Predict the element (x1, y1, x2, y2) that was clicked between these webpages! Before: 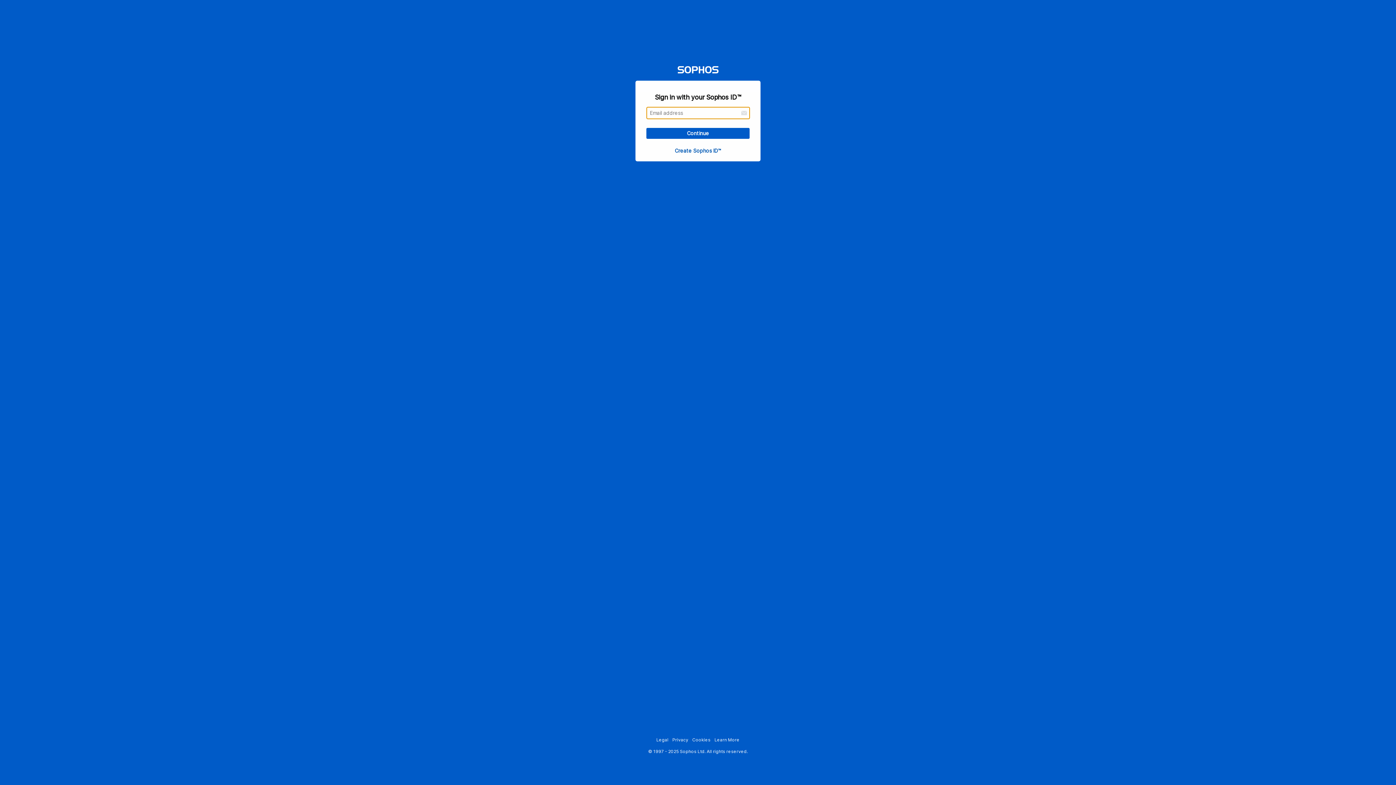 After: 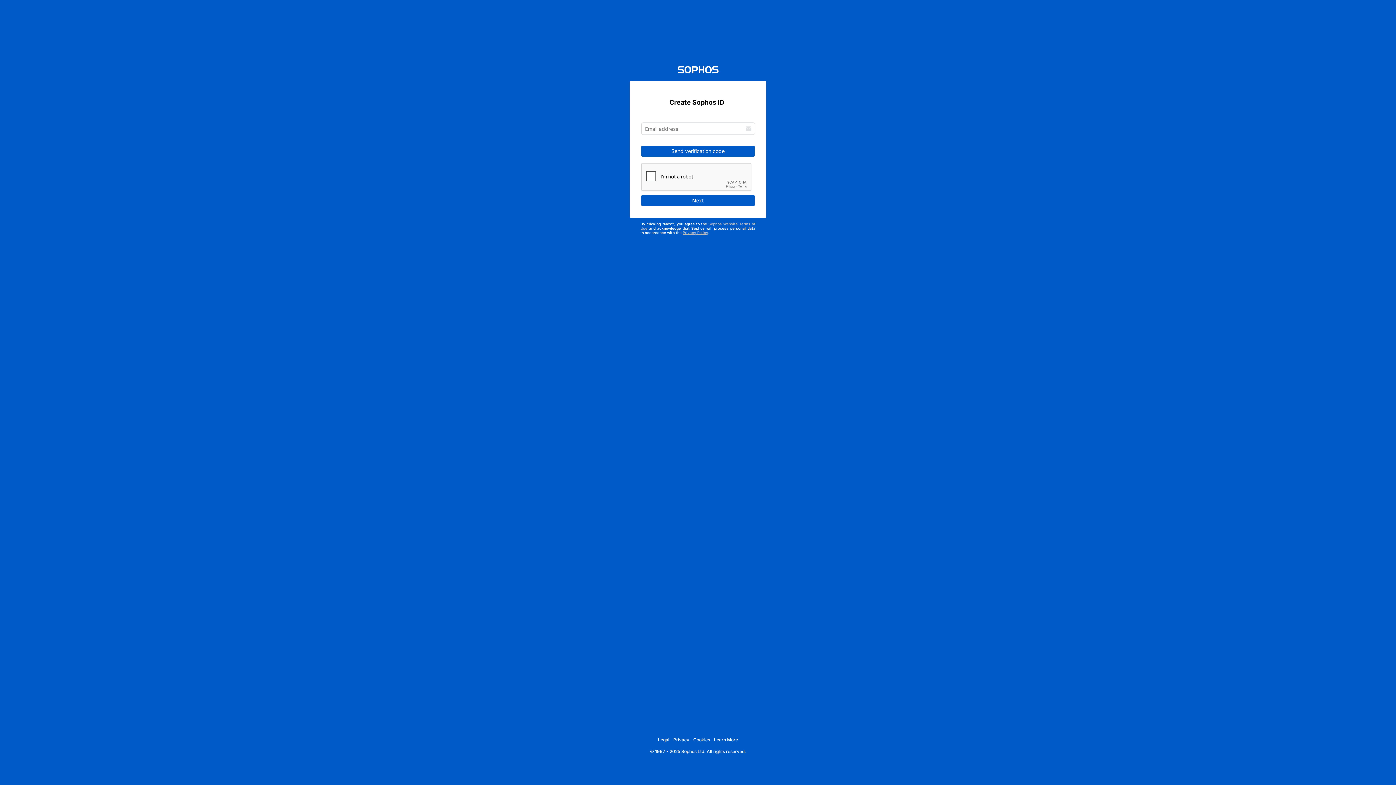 Action: label: Create Sophos ID™ bbox: (674, 147, 721, 153)